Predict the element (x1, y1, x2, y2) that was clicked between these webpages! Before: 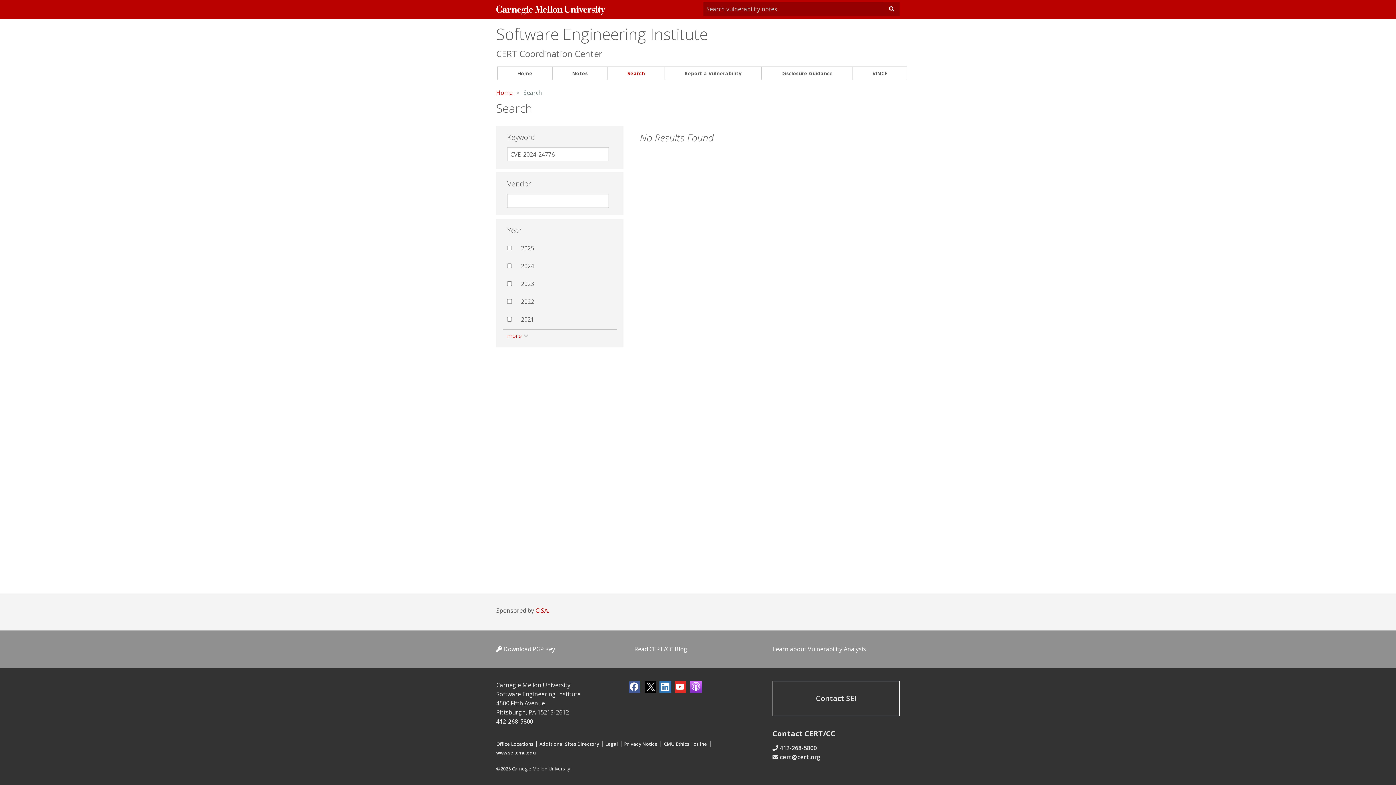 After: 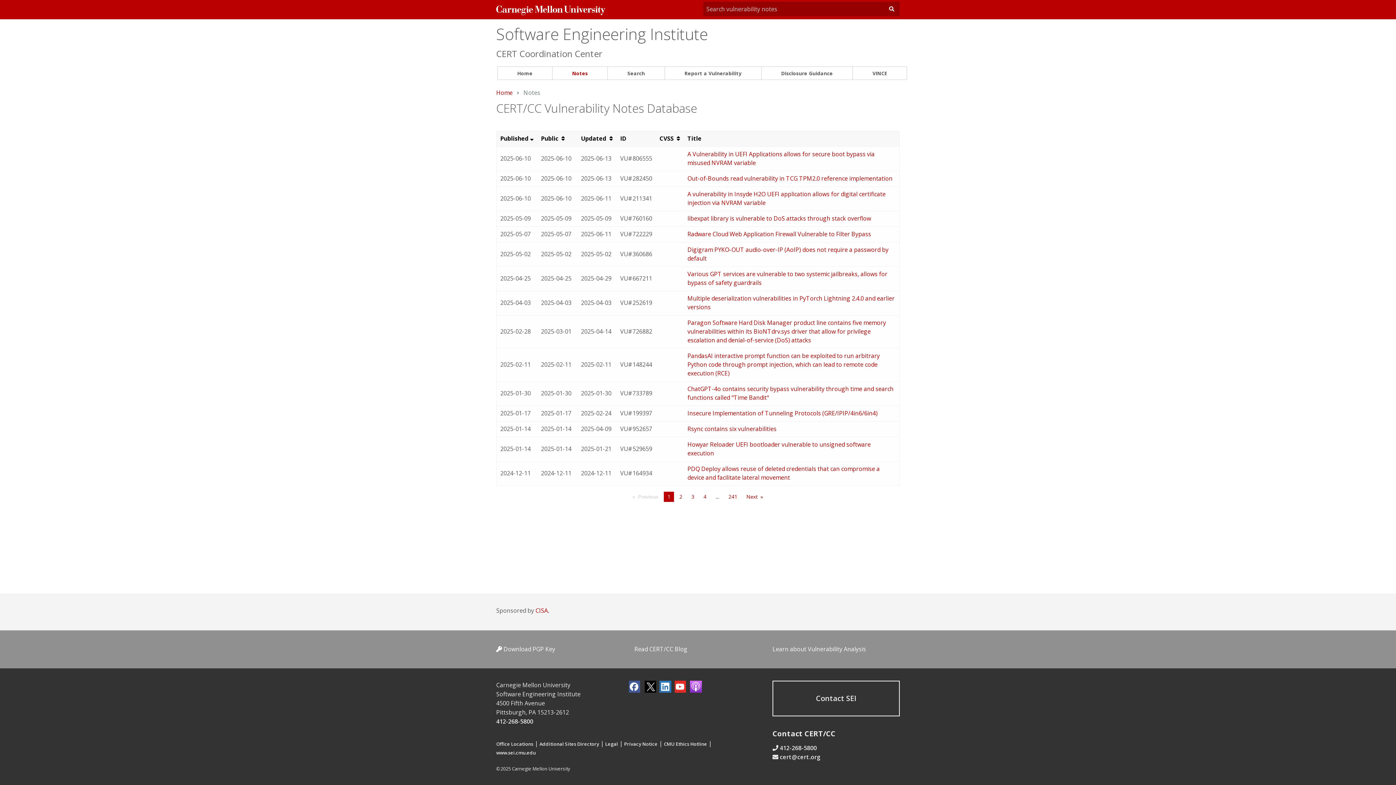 Action: bbox: (552, 66, 607, 79) label: Notes